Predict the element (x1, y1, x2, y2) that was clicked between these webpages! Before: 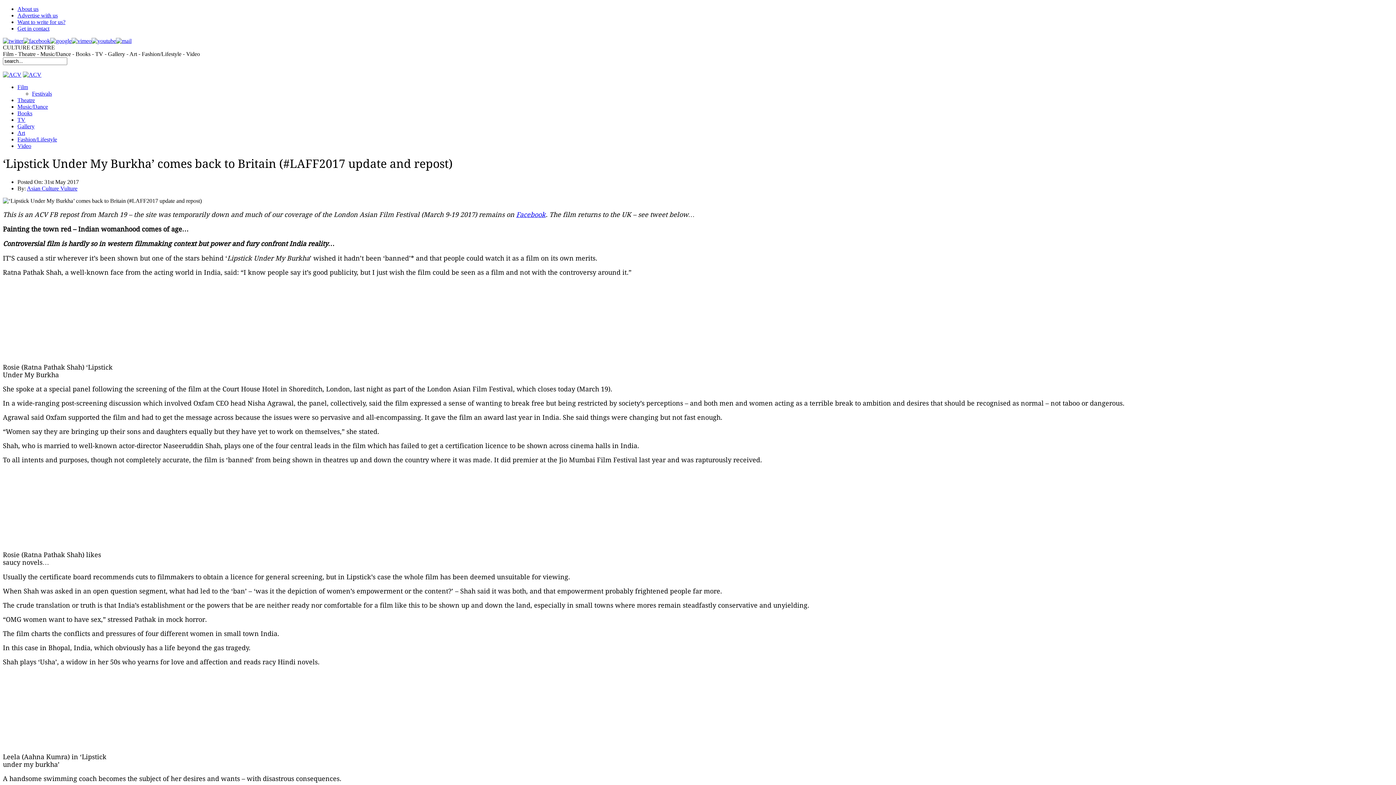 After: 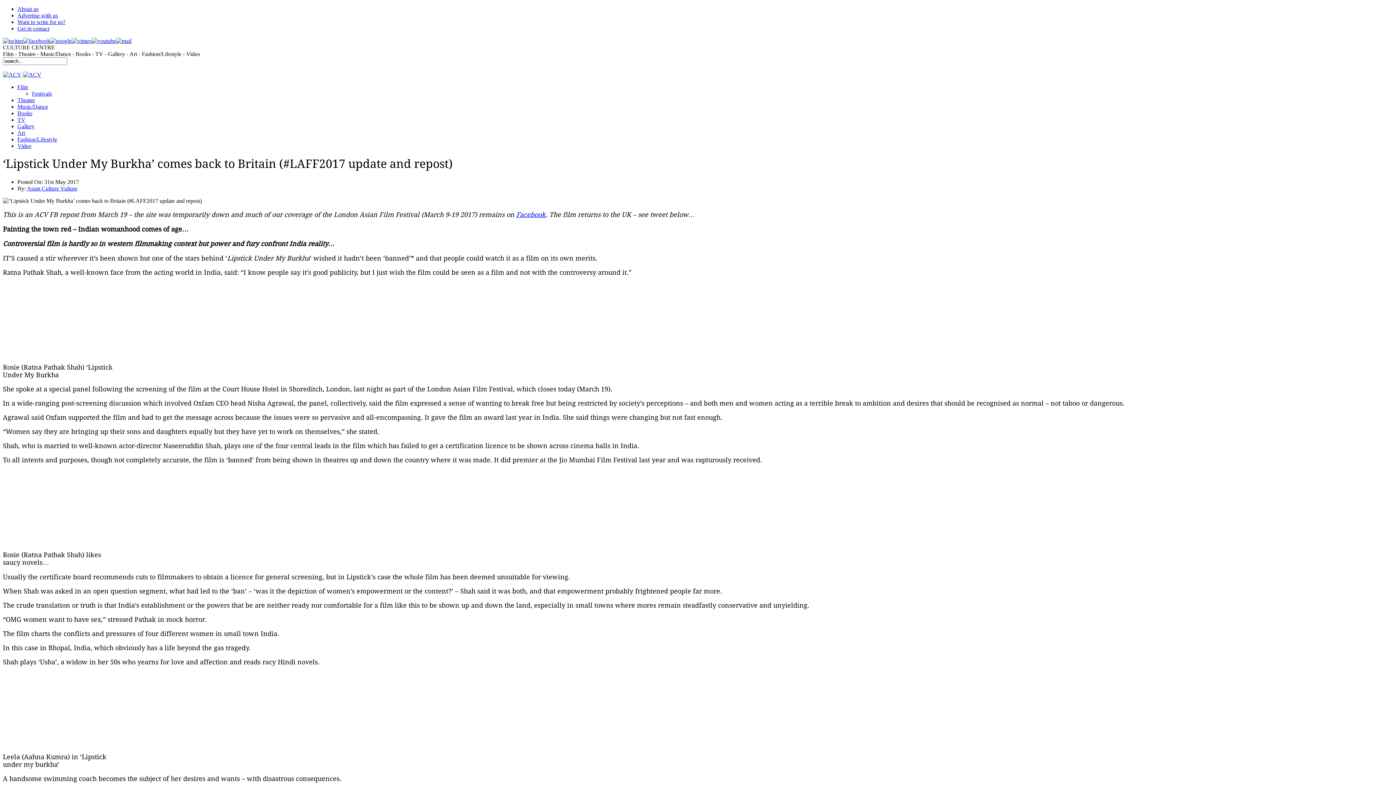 Action: bbox: (91, 37, 116, 44)